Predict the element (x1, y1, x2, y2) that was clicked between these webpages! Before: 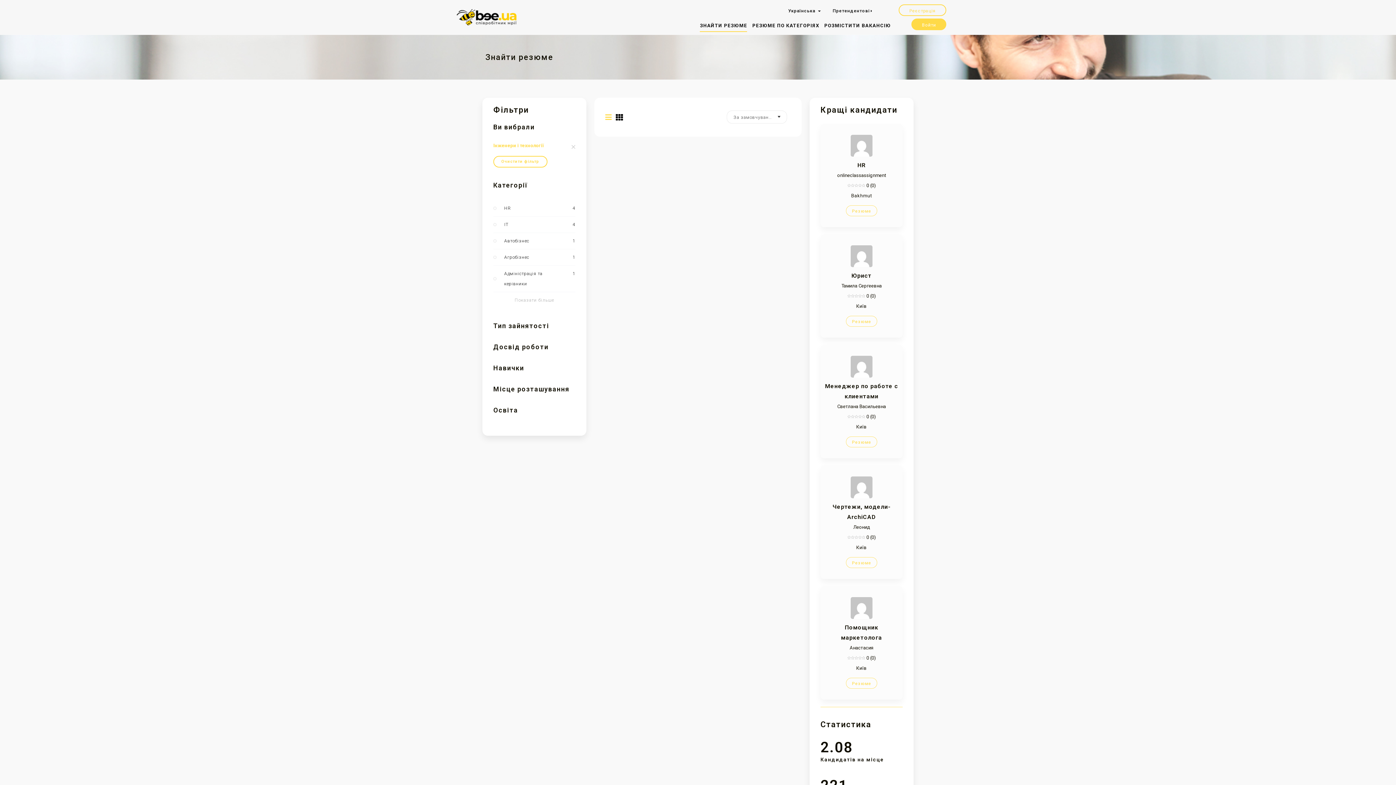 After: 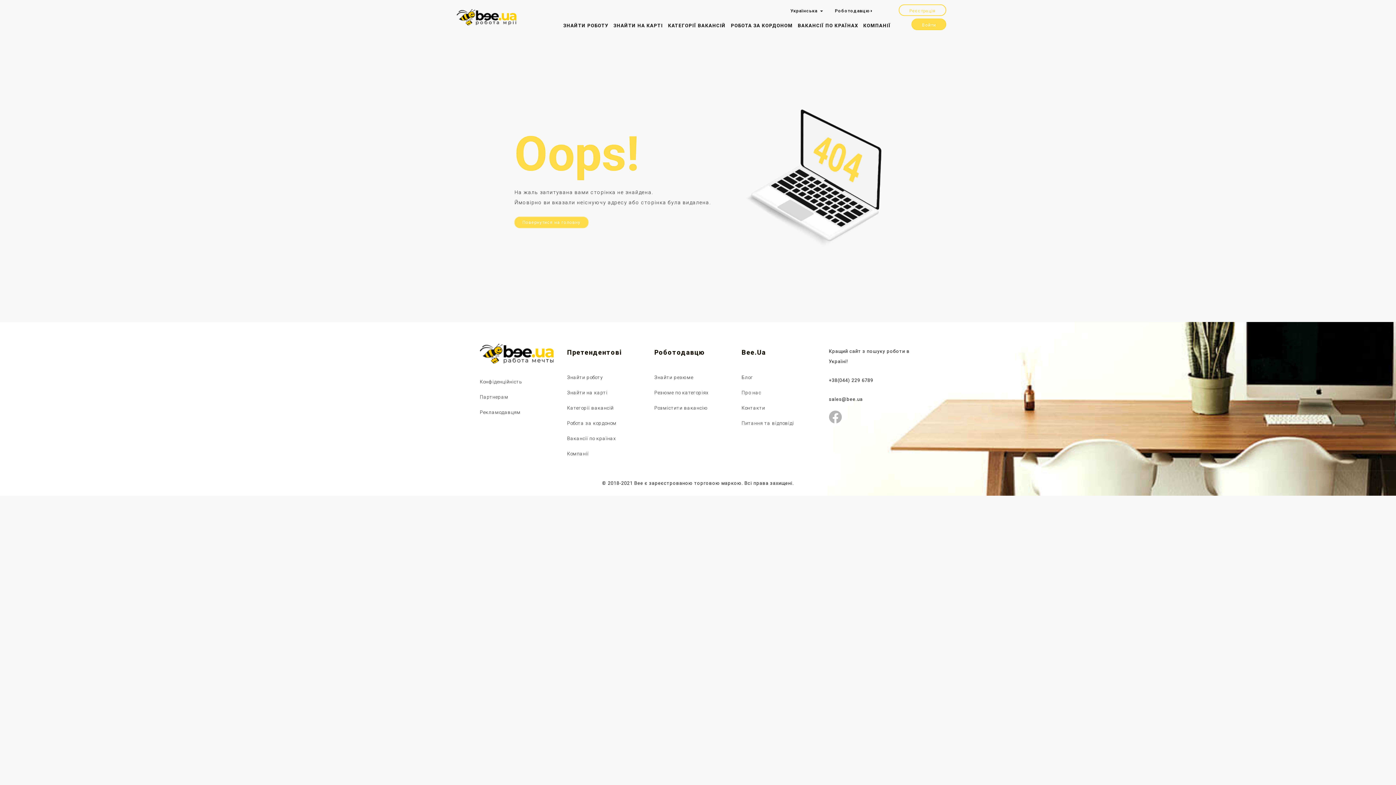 Action: bbox: (850, 253, 872, 258)